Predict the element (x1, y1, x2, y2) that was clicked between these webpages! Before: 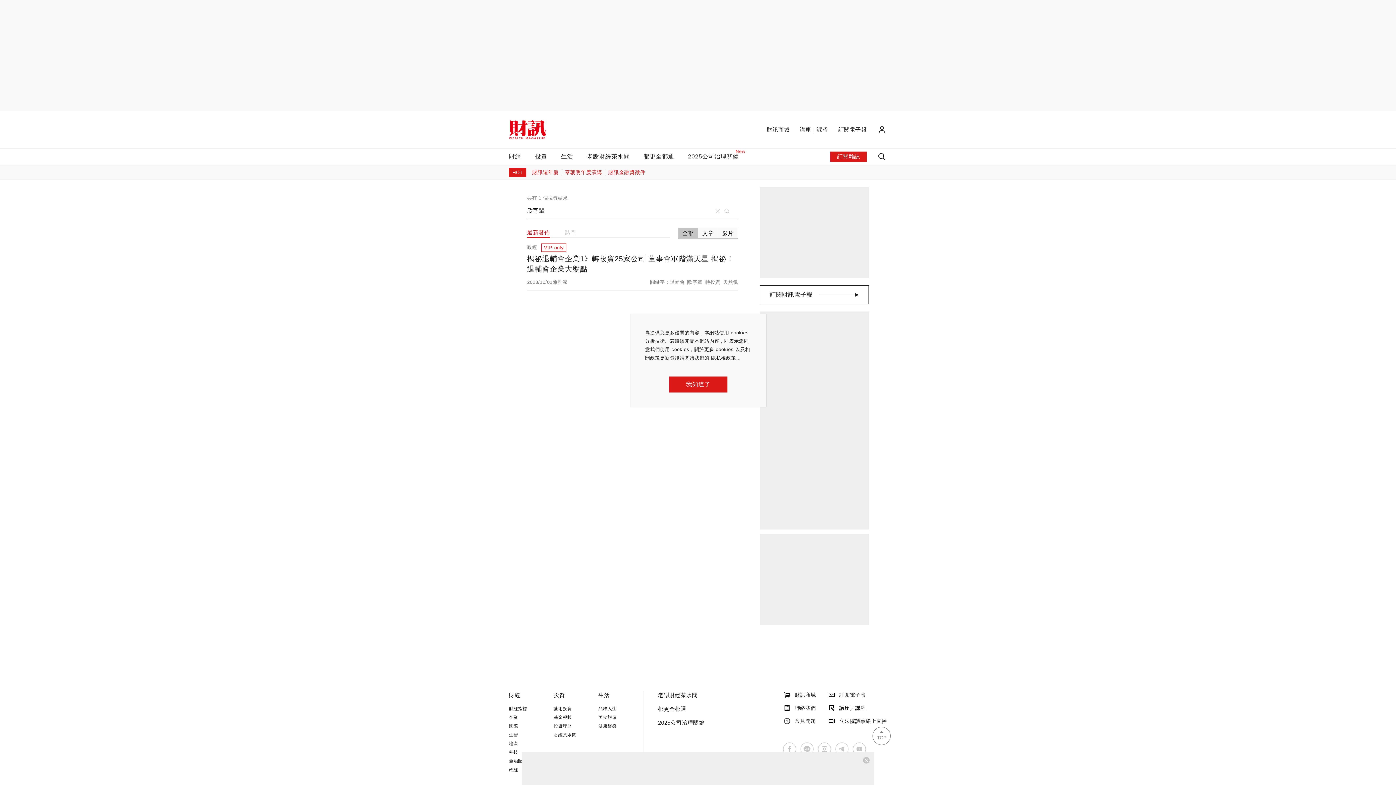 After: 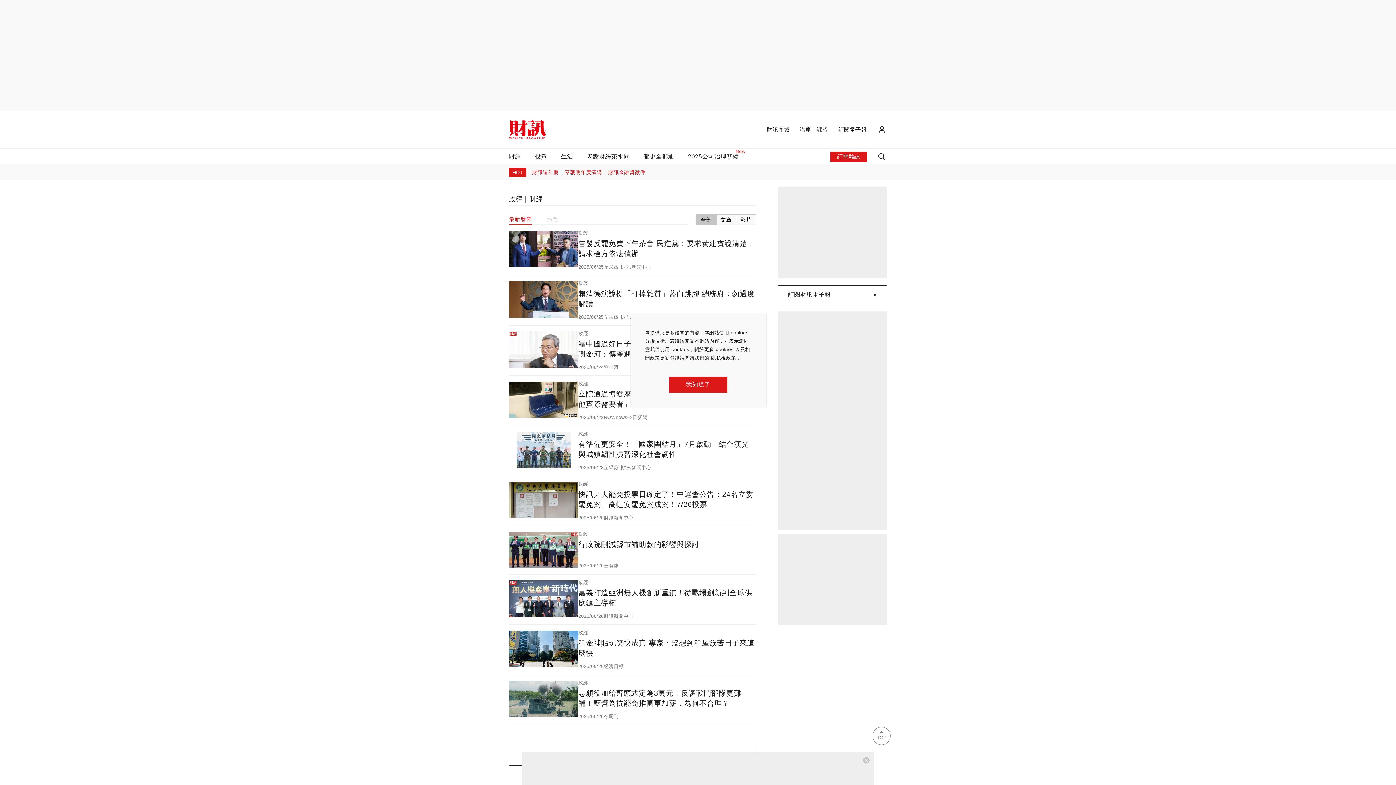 Action: bbox: (527, 244, 537, 249) label: 政經